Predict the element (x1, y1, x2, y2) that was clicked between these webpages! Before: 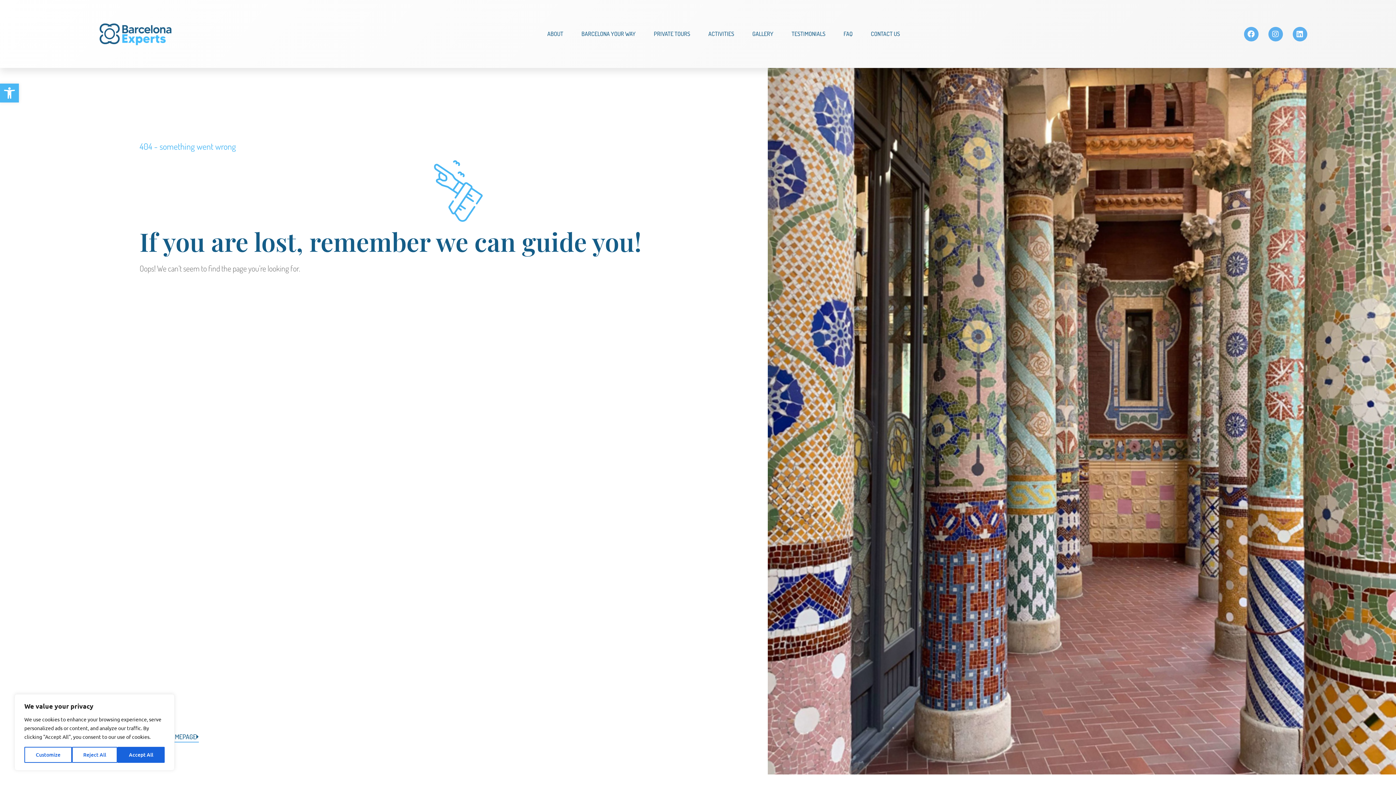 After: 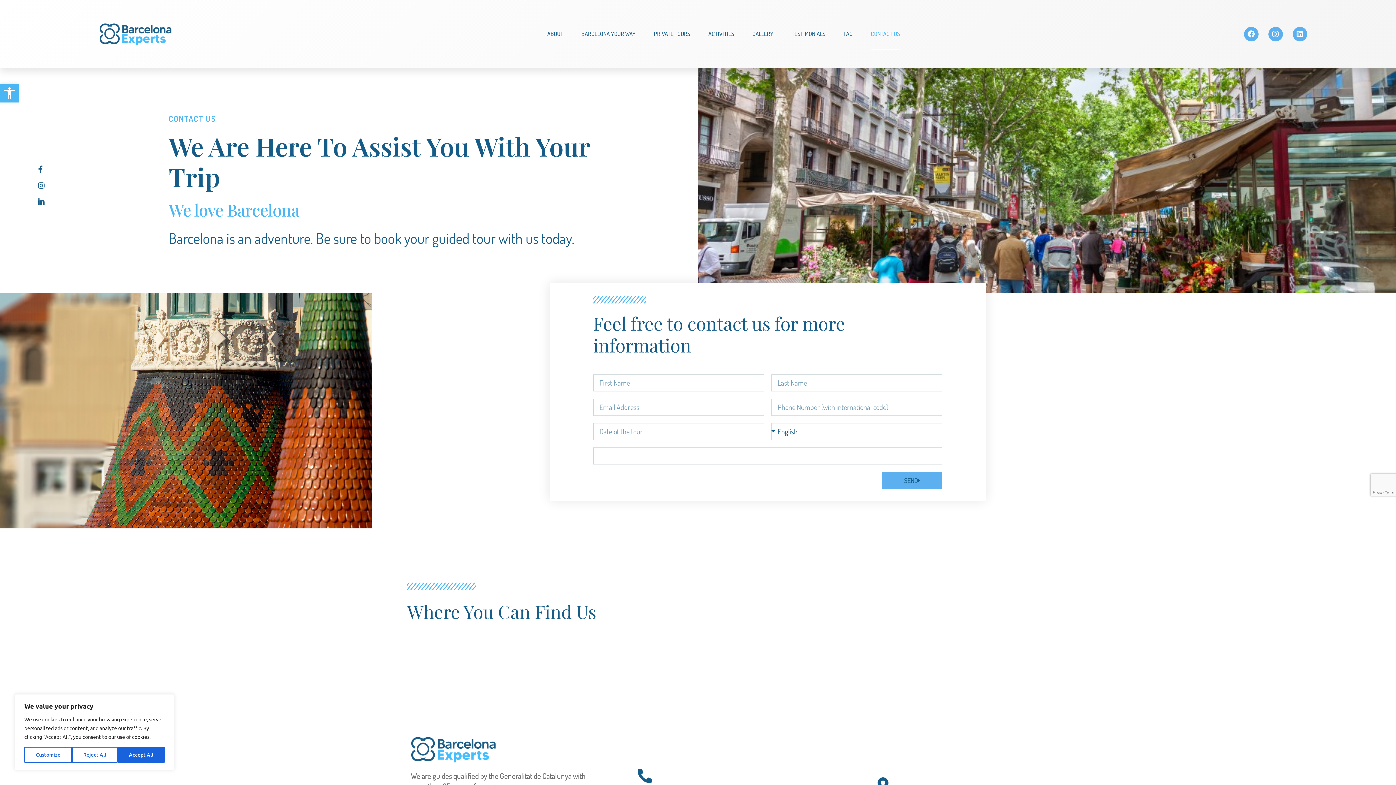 Action: bbox: (871, 17, 900, 50) label: CONTACT US